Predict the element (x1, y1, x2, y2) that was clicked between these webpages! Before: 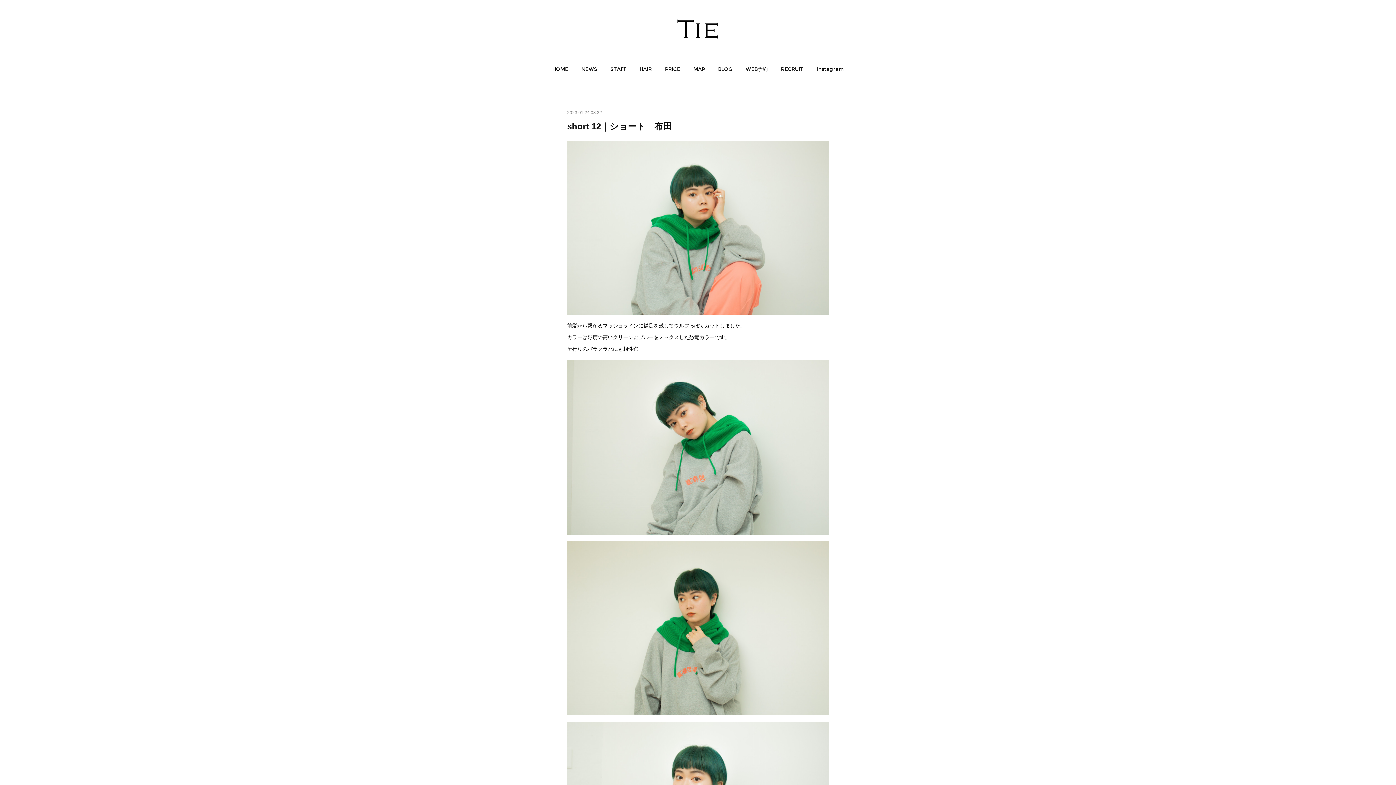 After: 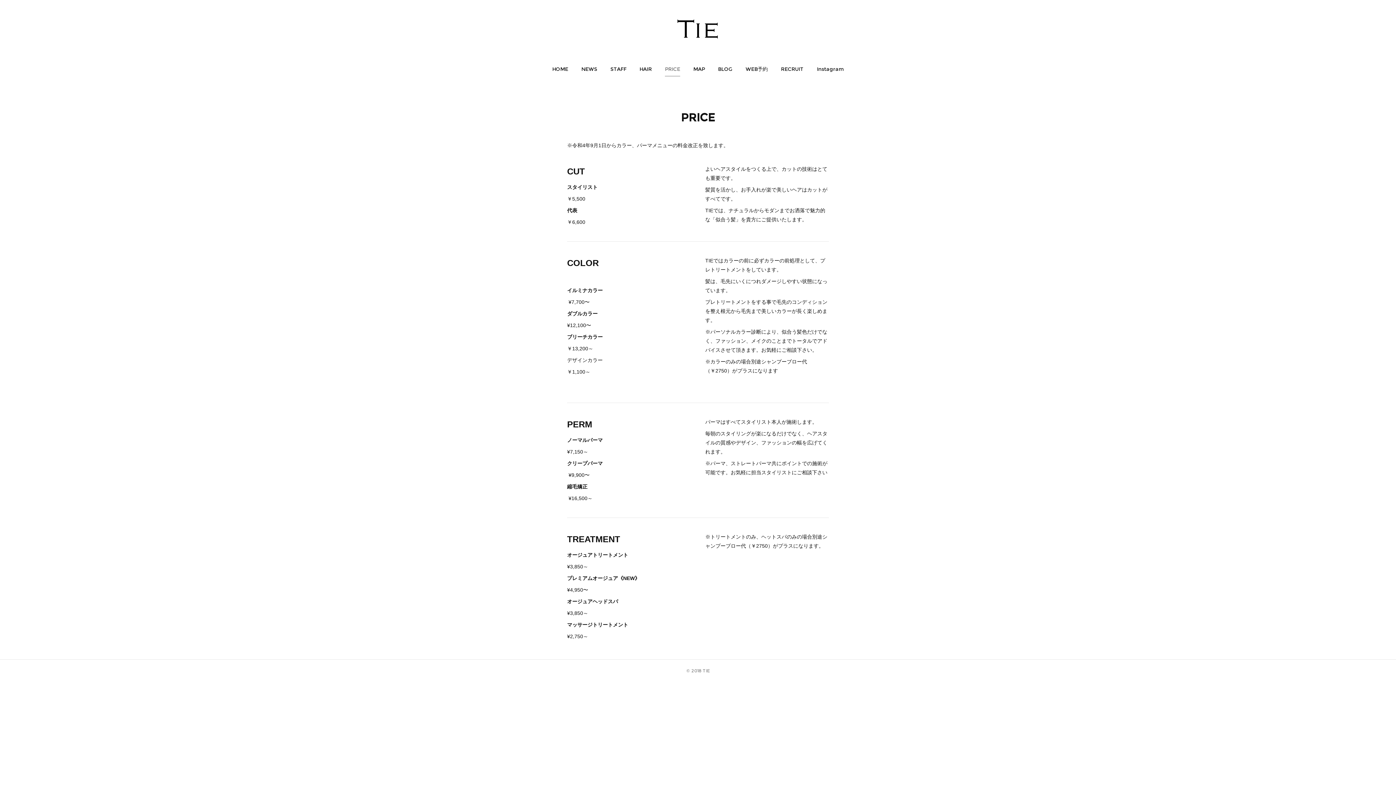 Action: bbox: (665, 58, 680, 80) label: PRICE